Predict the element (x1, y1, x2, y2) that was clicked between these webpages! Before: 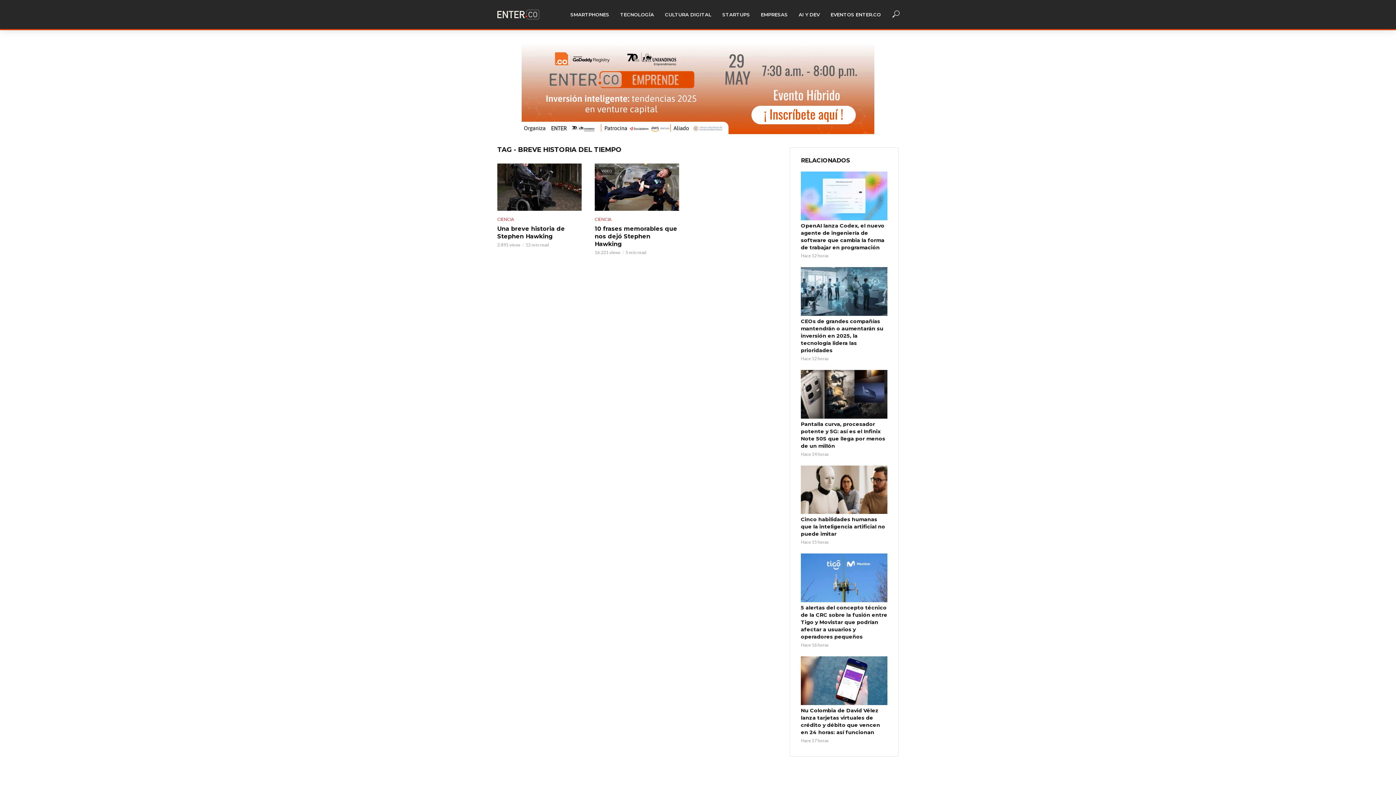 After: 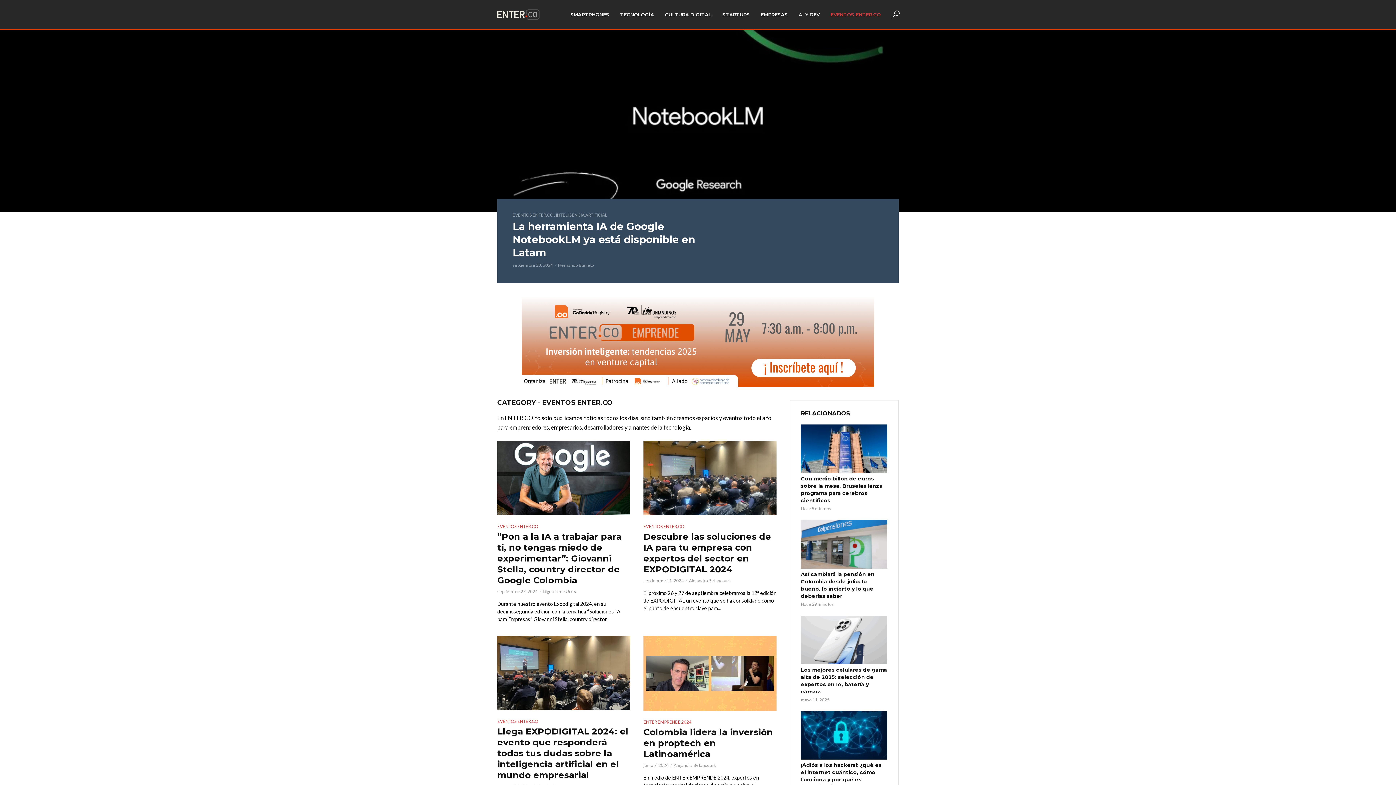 Action: label: EVENTOS ENTER.CO bbox: (825, 6, 886, 22)